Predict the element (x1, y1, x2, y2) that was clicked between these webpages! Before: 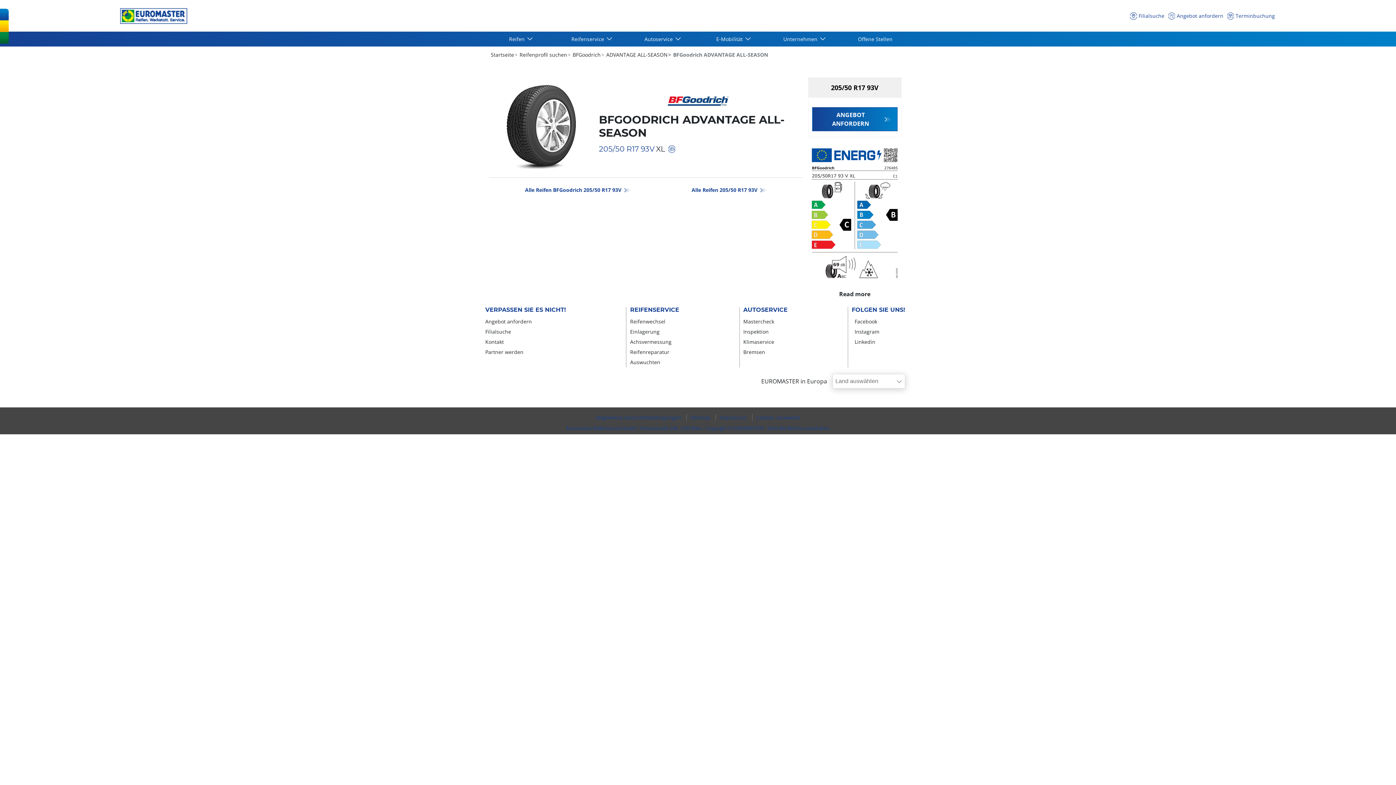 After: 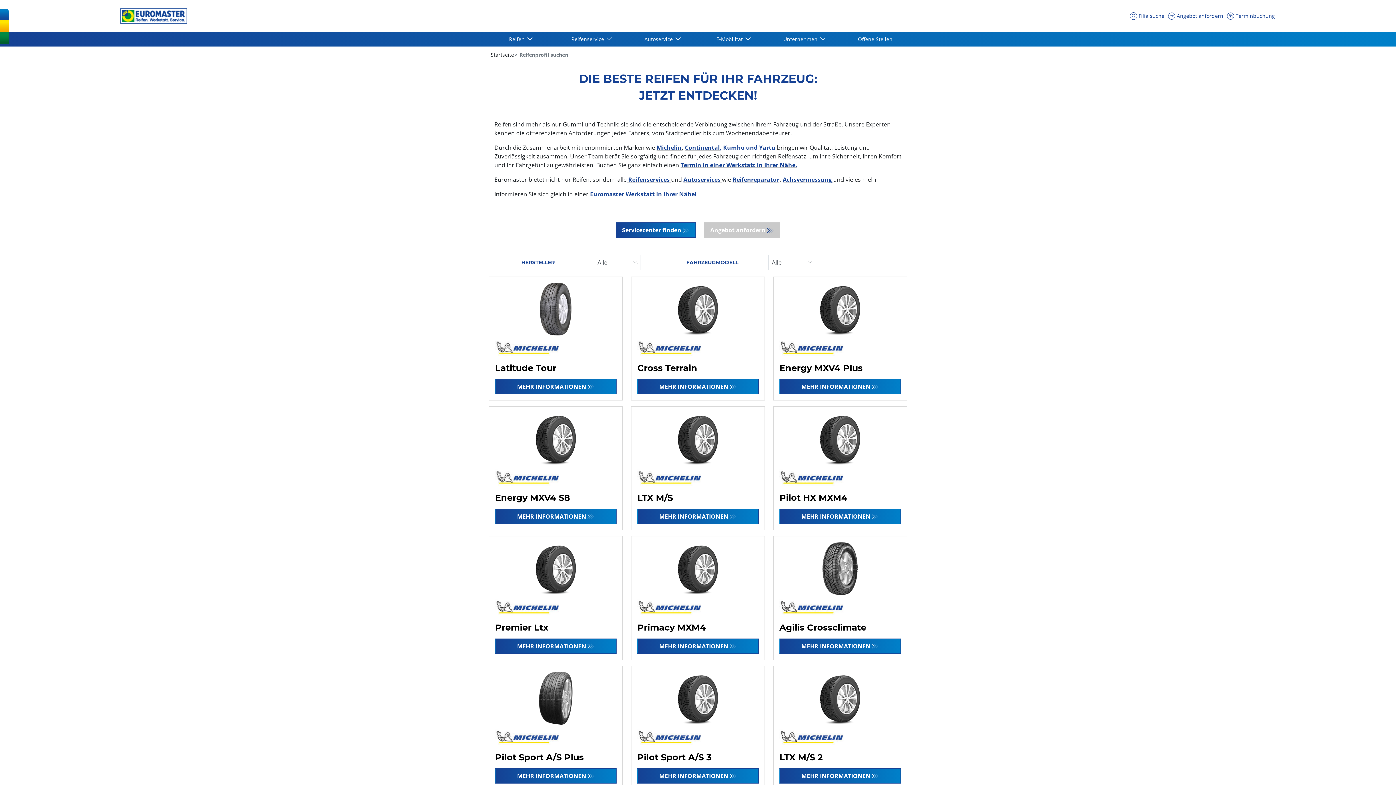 Action: label:  Reifenprofil suchen bbox: (518, 51, 567, 58)